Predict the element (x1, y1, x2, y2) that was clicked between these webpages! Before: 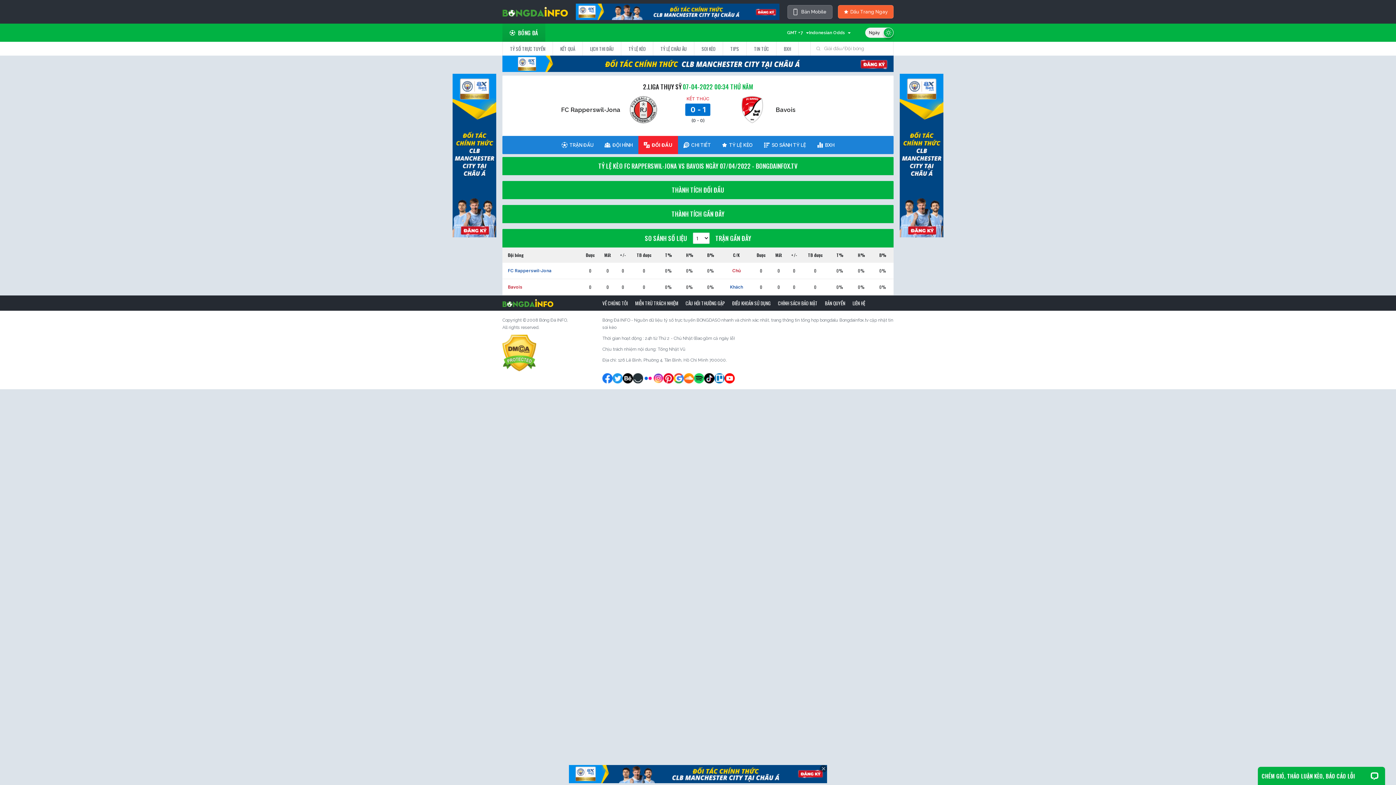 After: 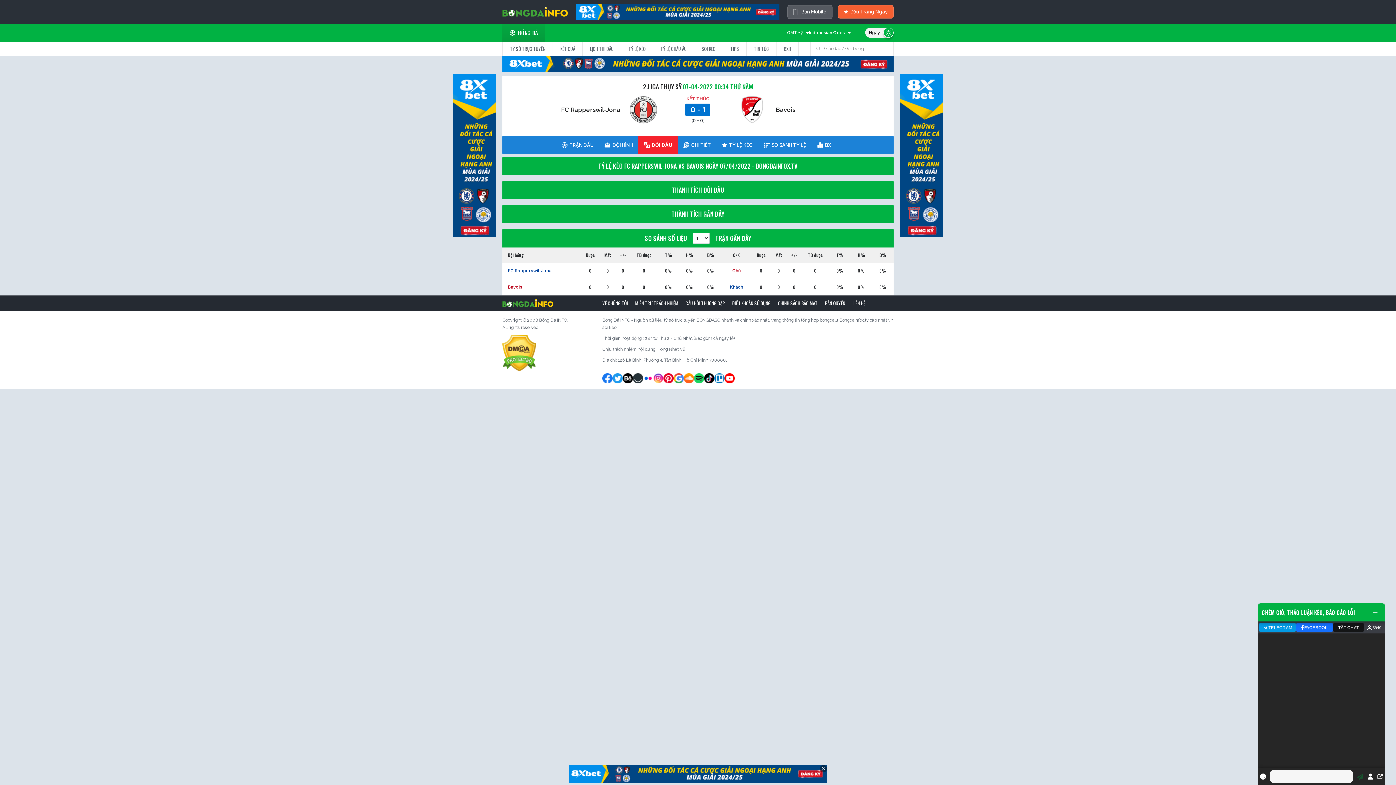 Action: bbox: (1368, 771, 1381, 781) label: Open LiveChat chat widget